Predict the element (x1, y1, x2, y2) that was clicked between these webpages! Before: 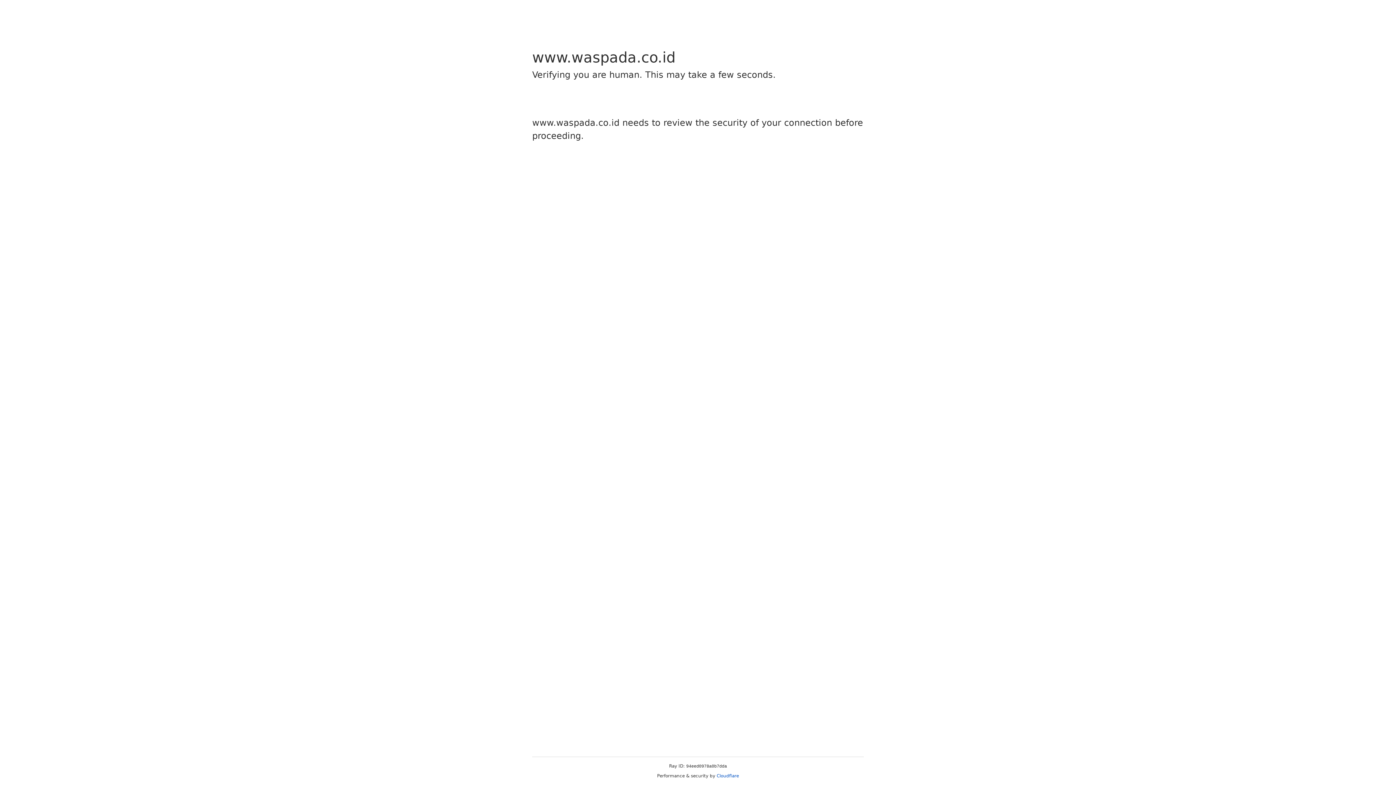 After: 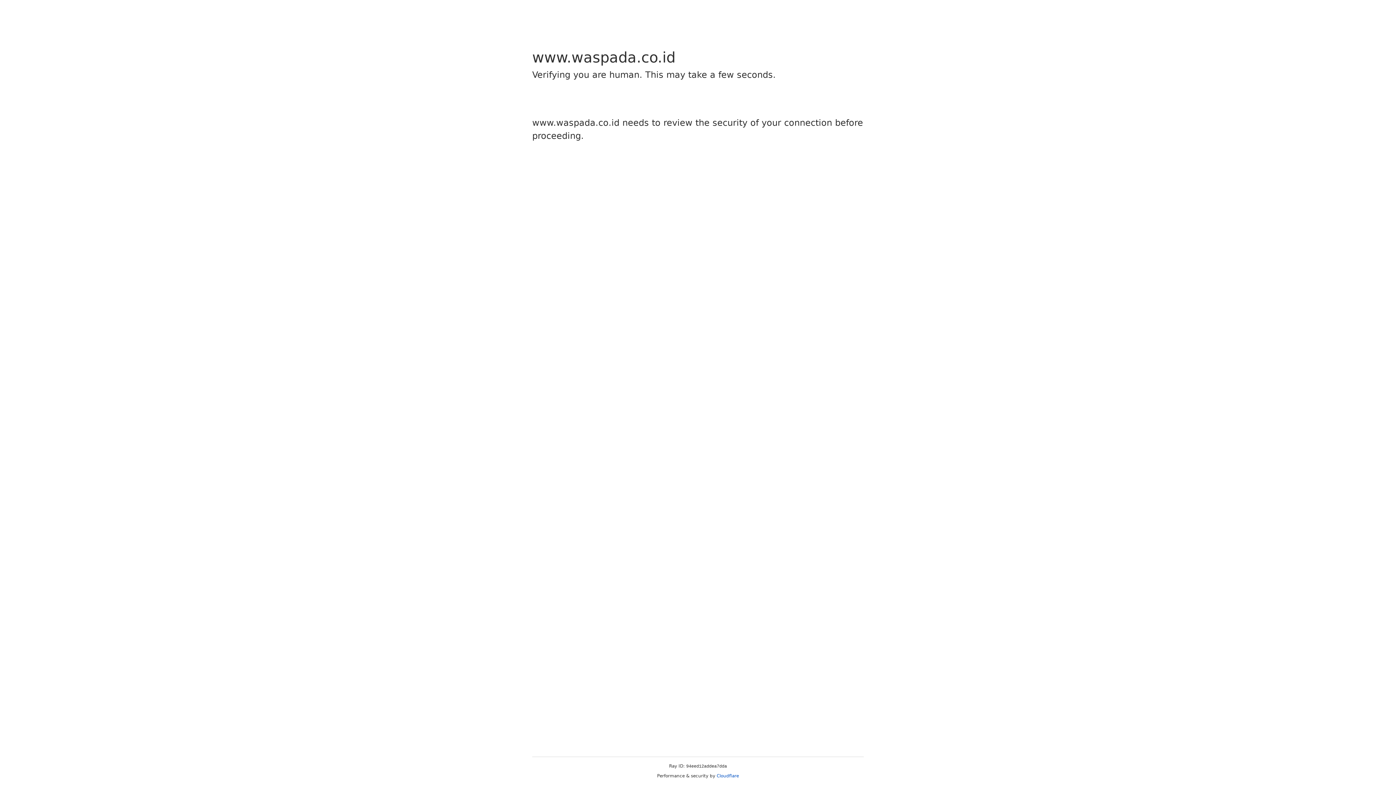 Action: label: Cloudflare bbox: (716, 773, 739, 778)